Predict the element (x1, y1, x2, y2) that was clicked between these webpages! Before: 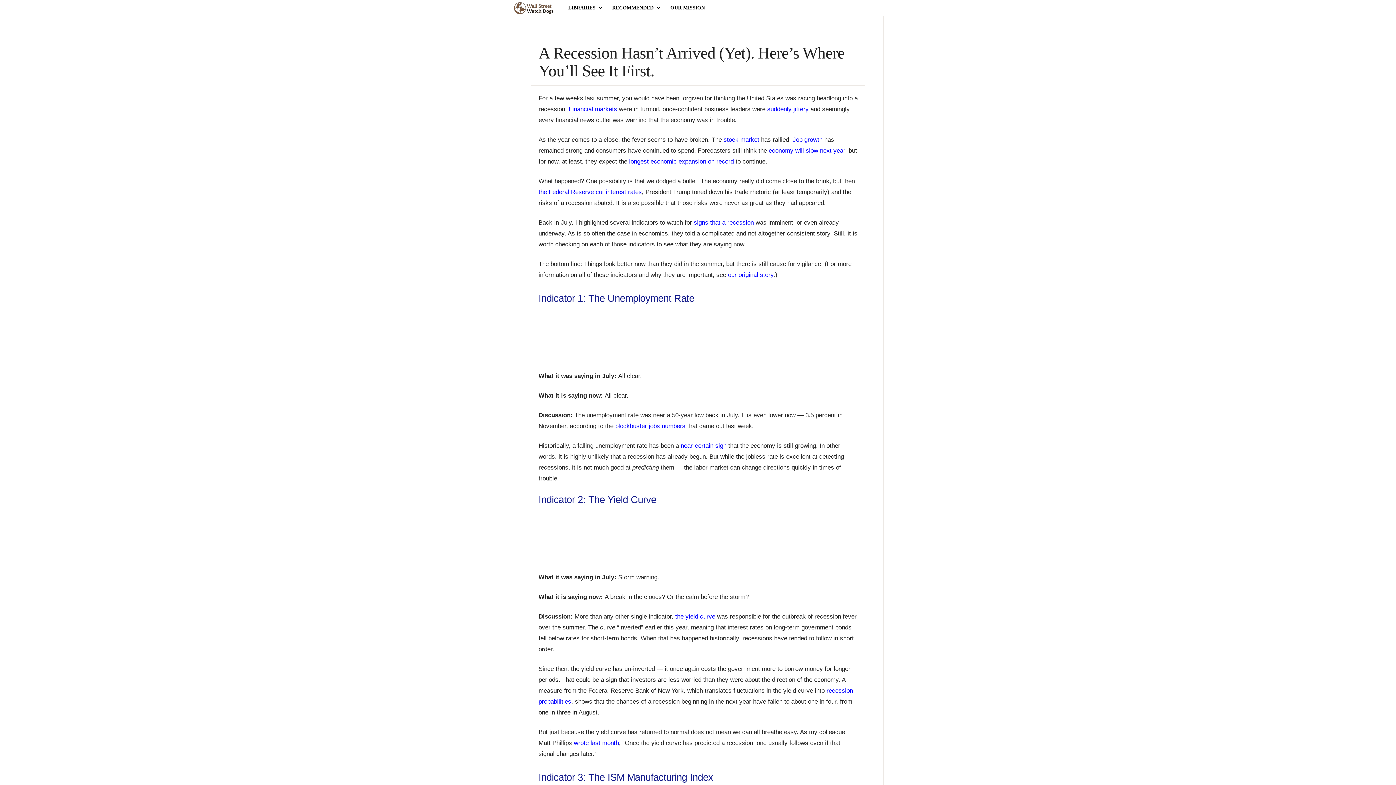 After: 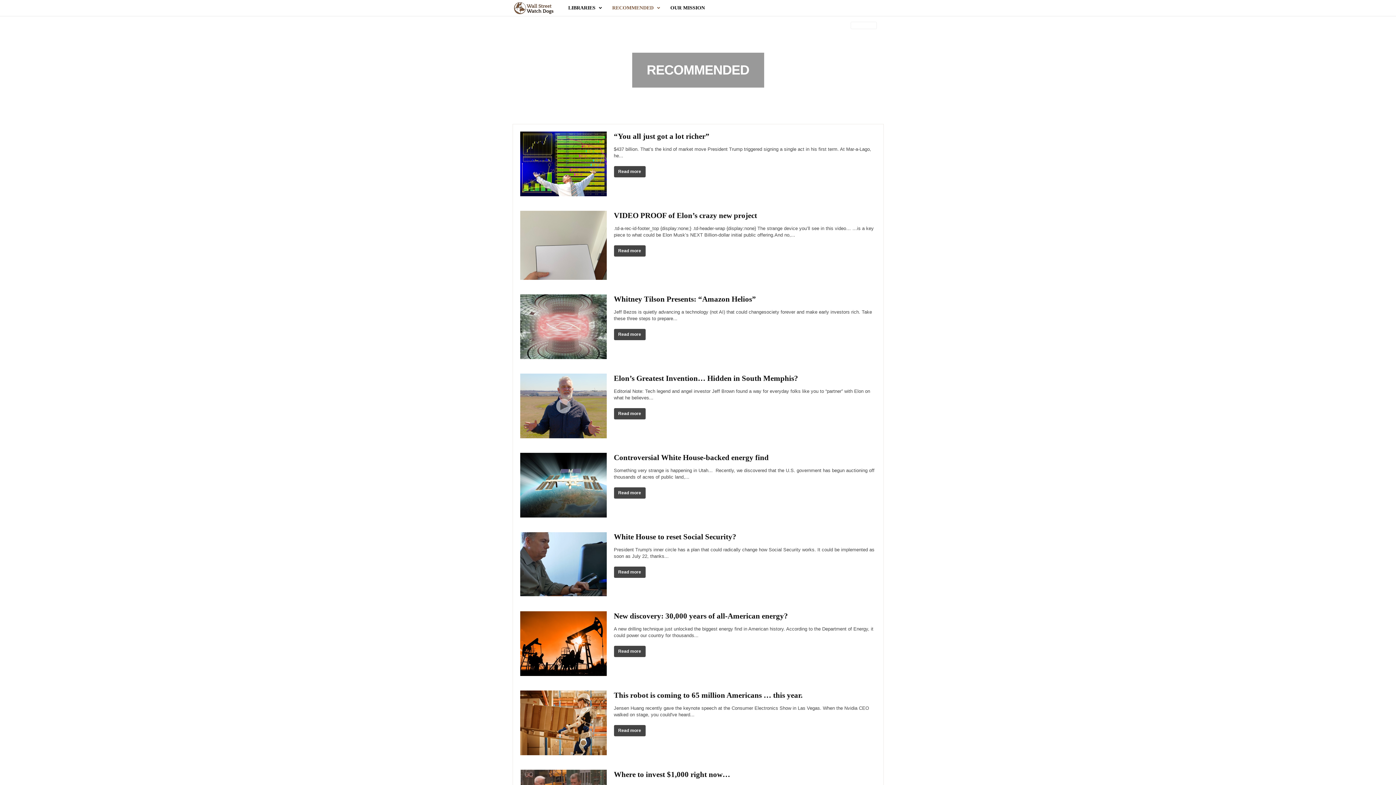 Action: label: RECOMMENDED bbox: (606, 0, 665, 16)